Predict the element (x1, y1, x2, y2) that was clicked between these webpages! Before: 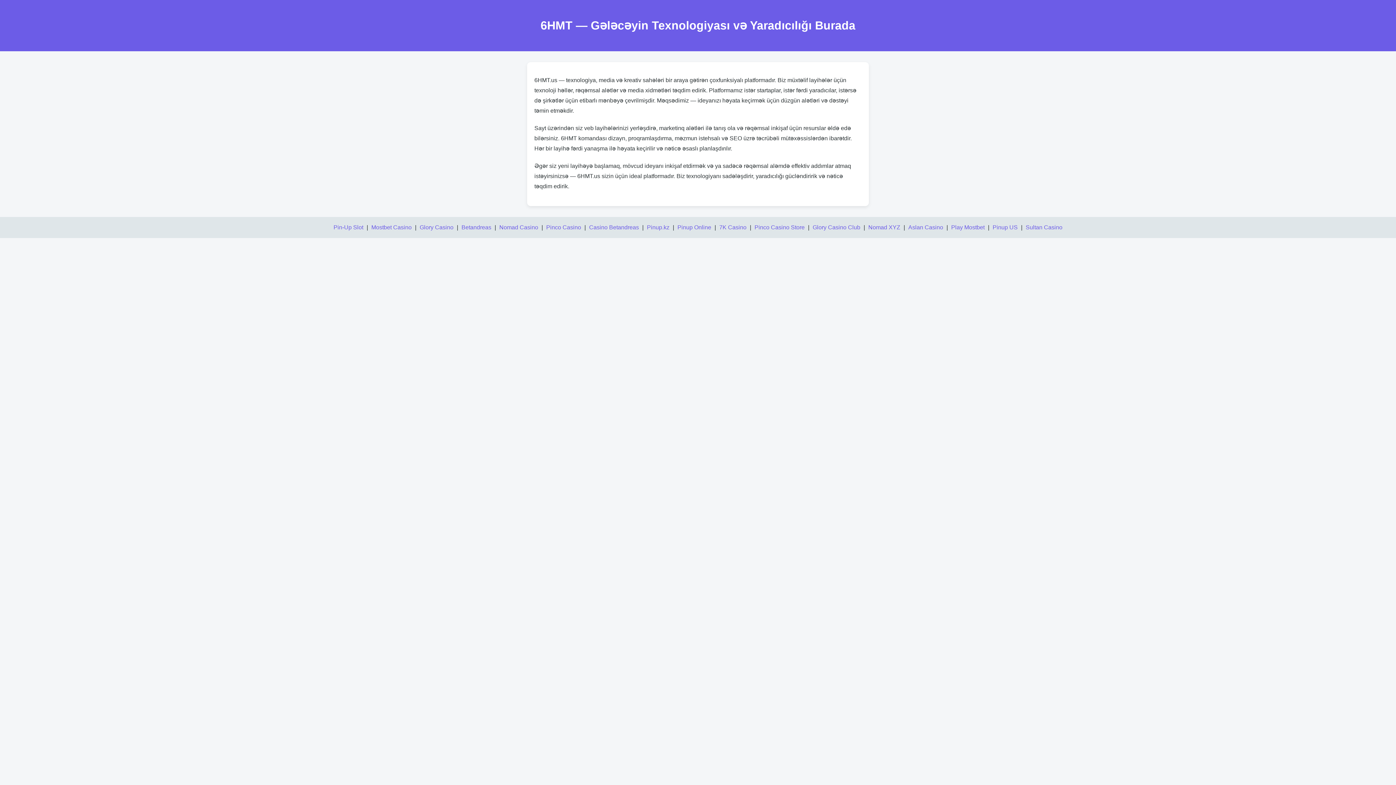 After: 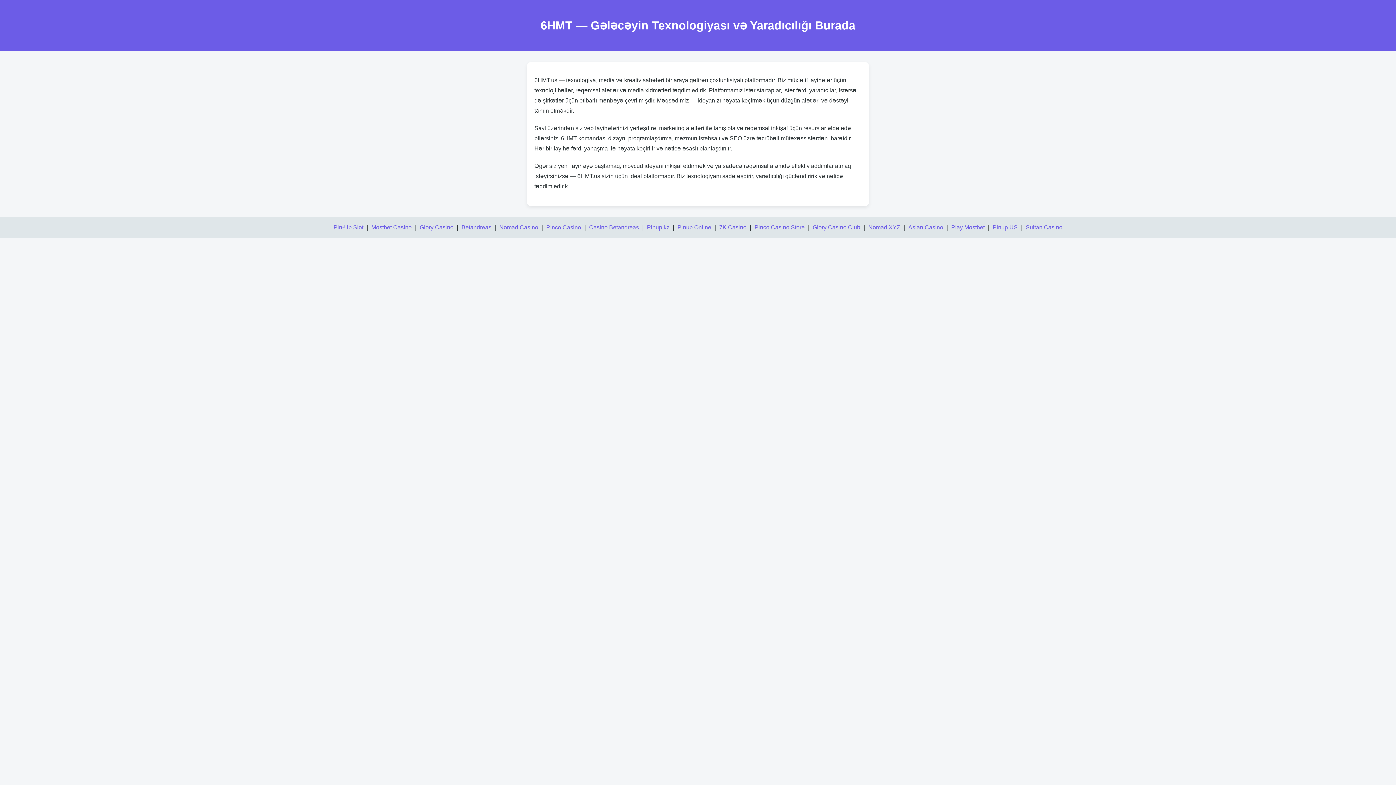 Action: label: Mostbet Casino bbox: (371, 224, 411, 230)